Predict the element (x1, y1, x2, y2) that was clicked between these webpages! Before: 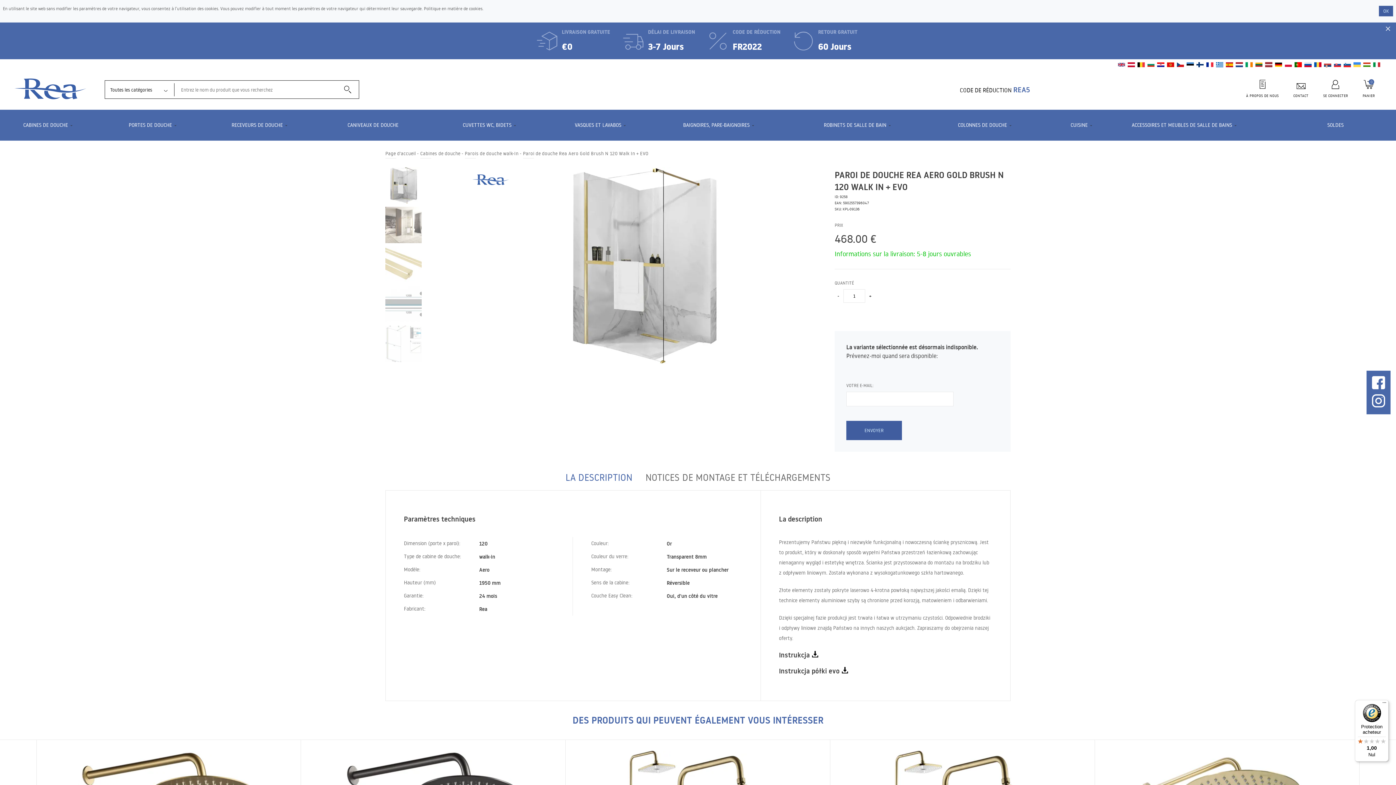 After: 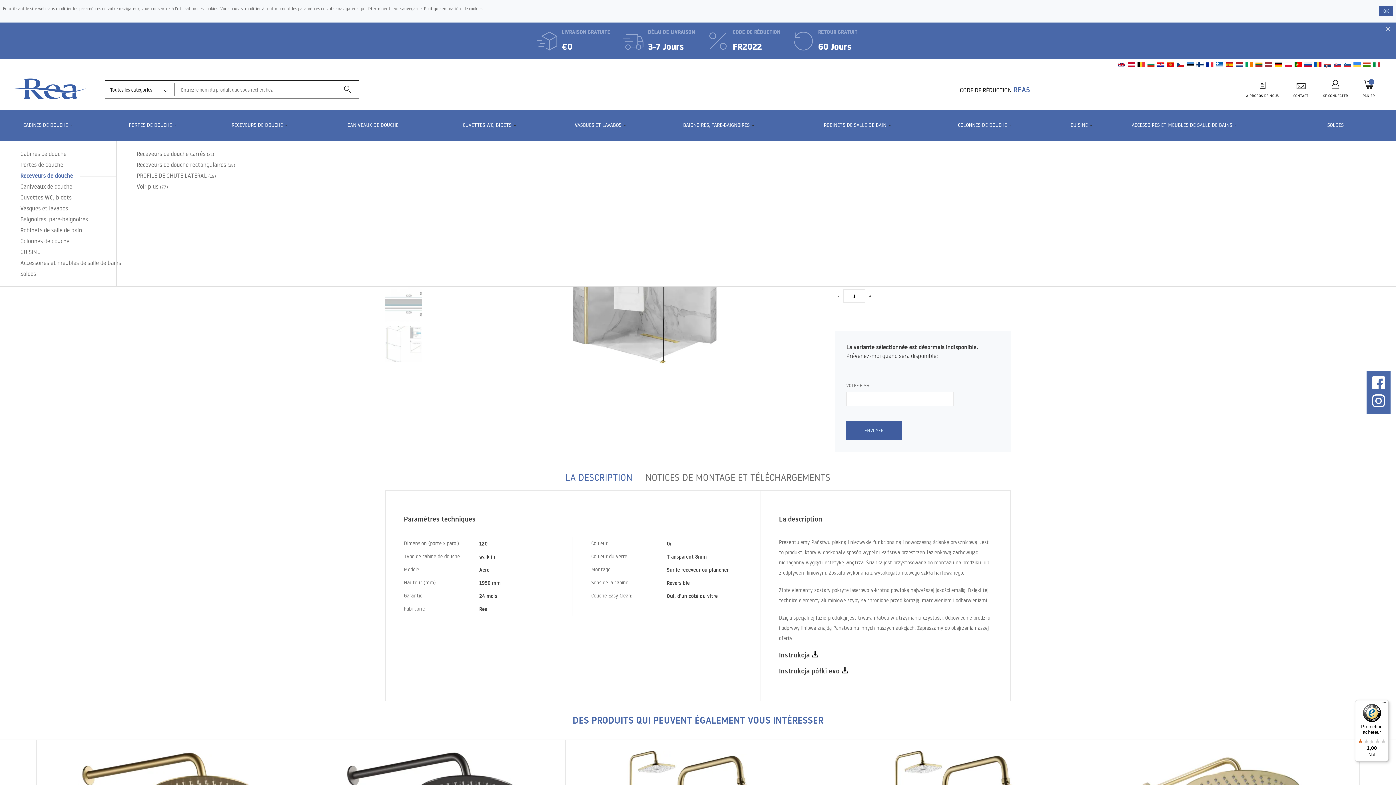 Action: bbox: (224, 115, 288, 134) label: RECEVEURS DE DOUCHE	